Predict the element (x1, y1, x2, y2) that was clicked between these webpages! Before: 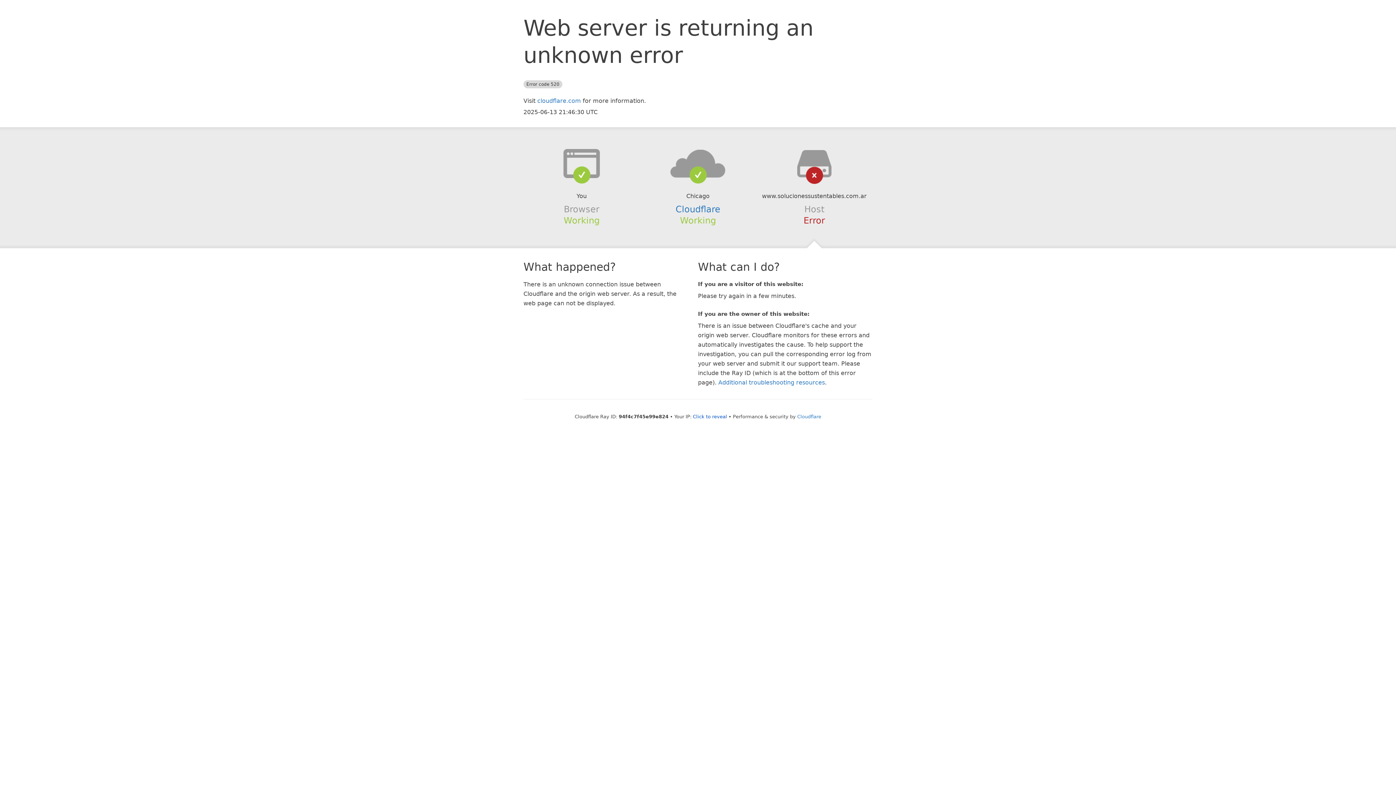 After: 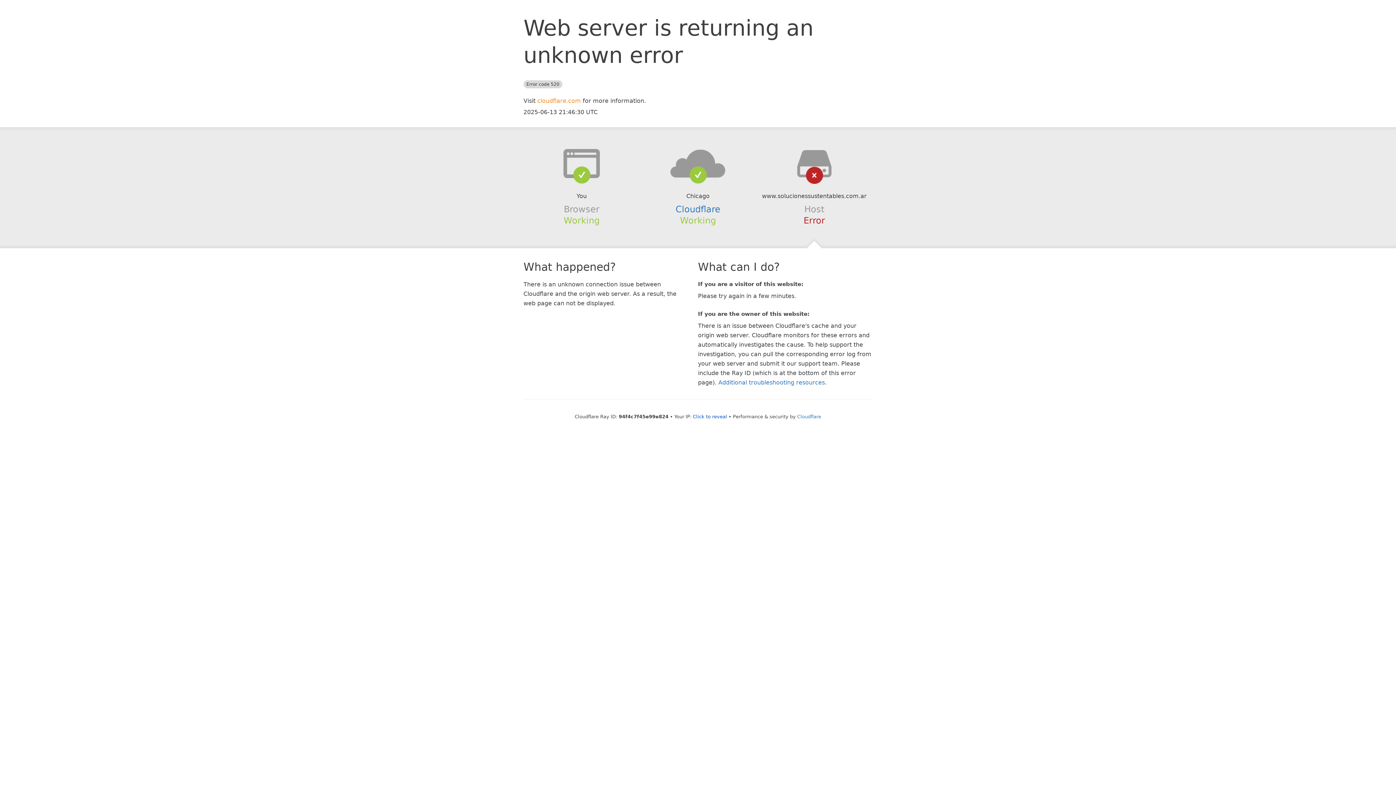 Action: bbox: (537, 97, 581, 104) label: cloudflare.com